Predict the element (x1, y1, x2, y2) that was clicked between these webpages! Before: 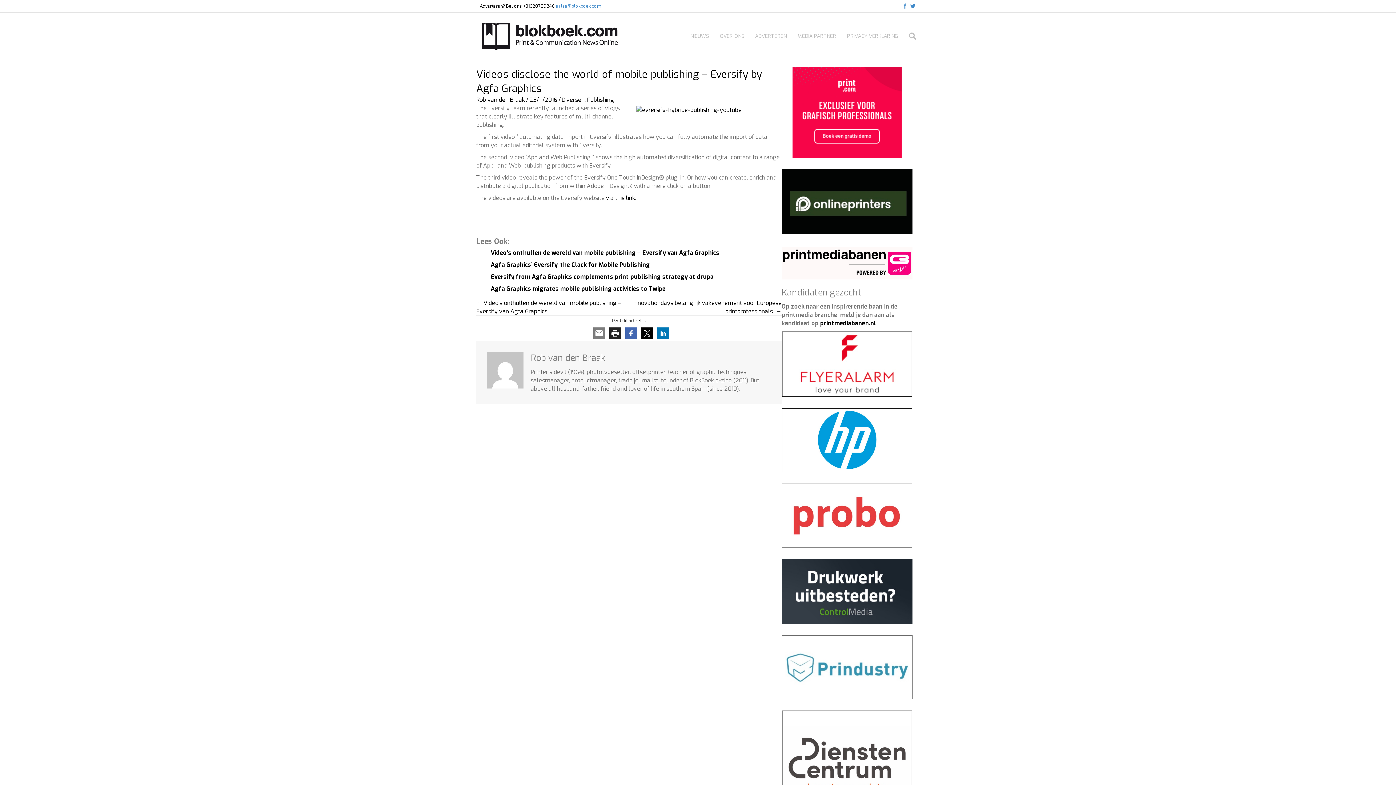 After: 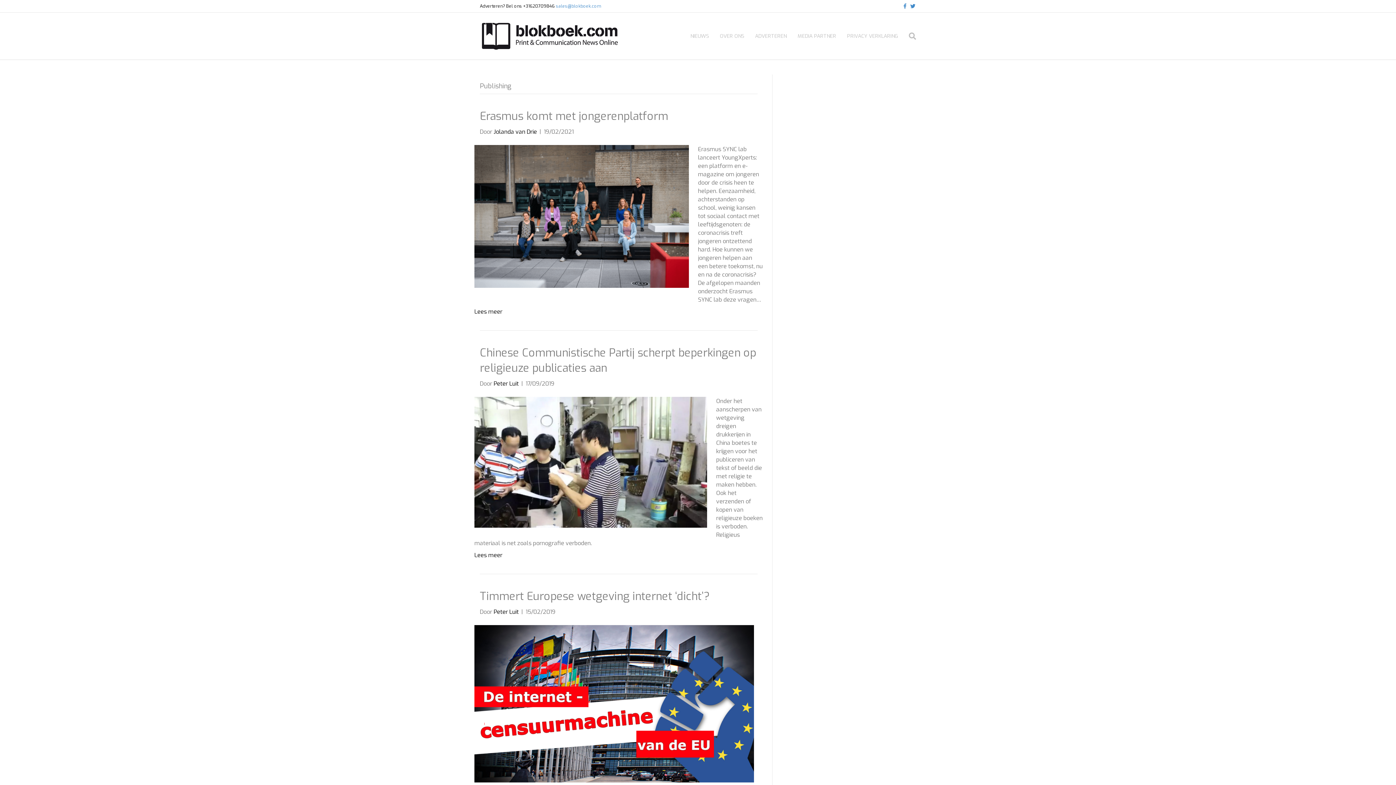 Action: label: Publishing bbox: (587, 96, 614, 103)